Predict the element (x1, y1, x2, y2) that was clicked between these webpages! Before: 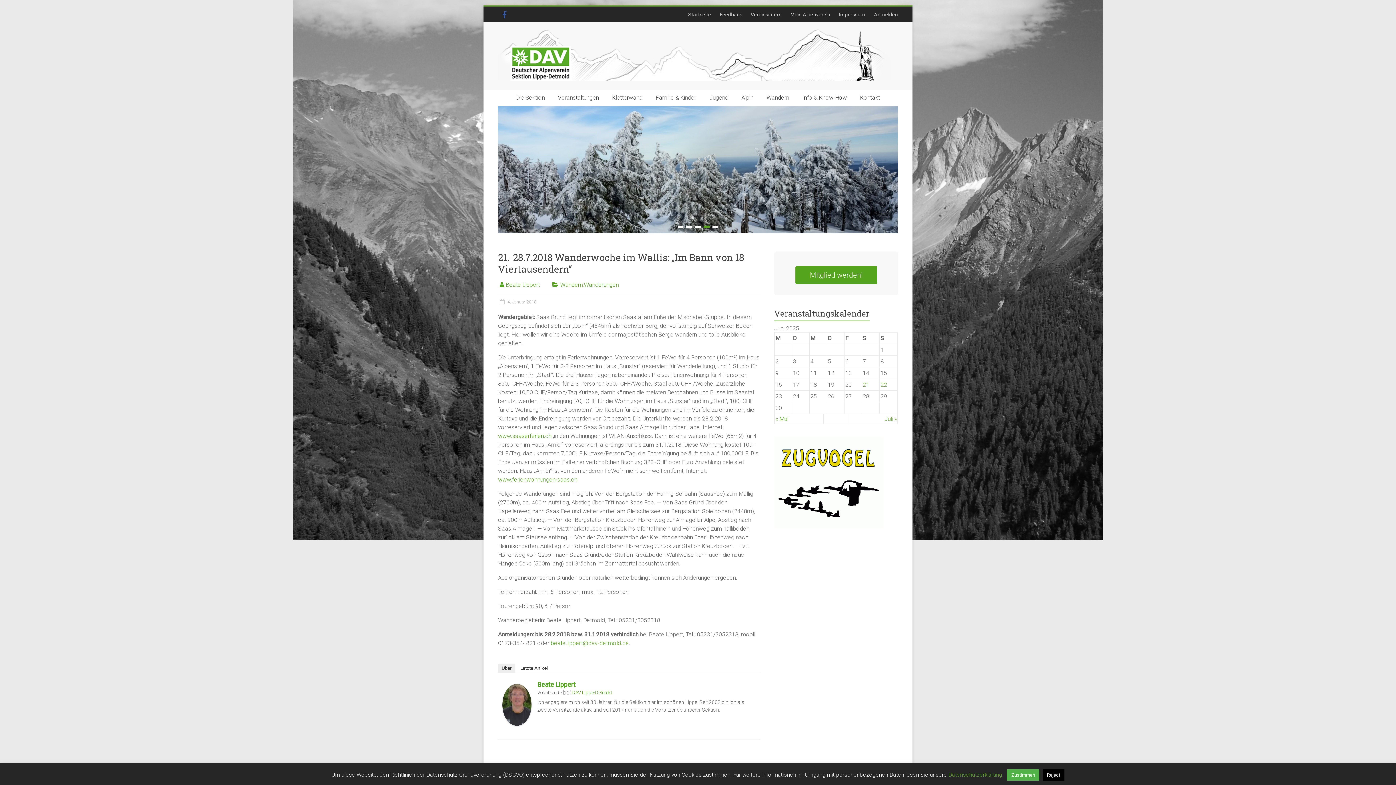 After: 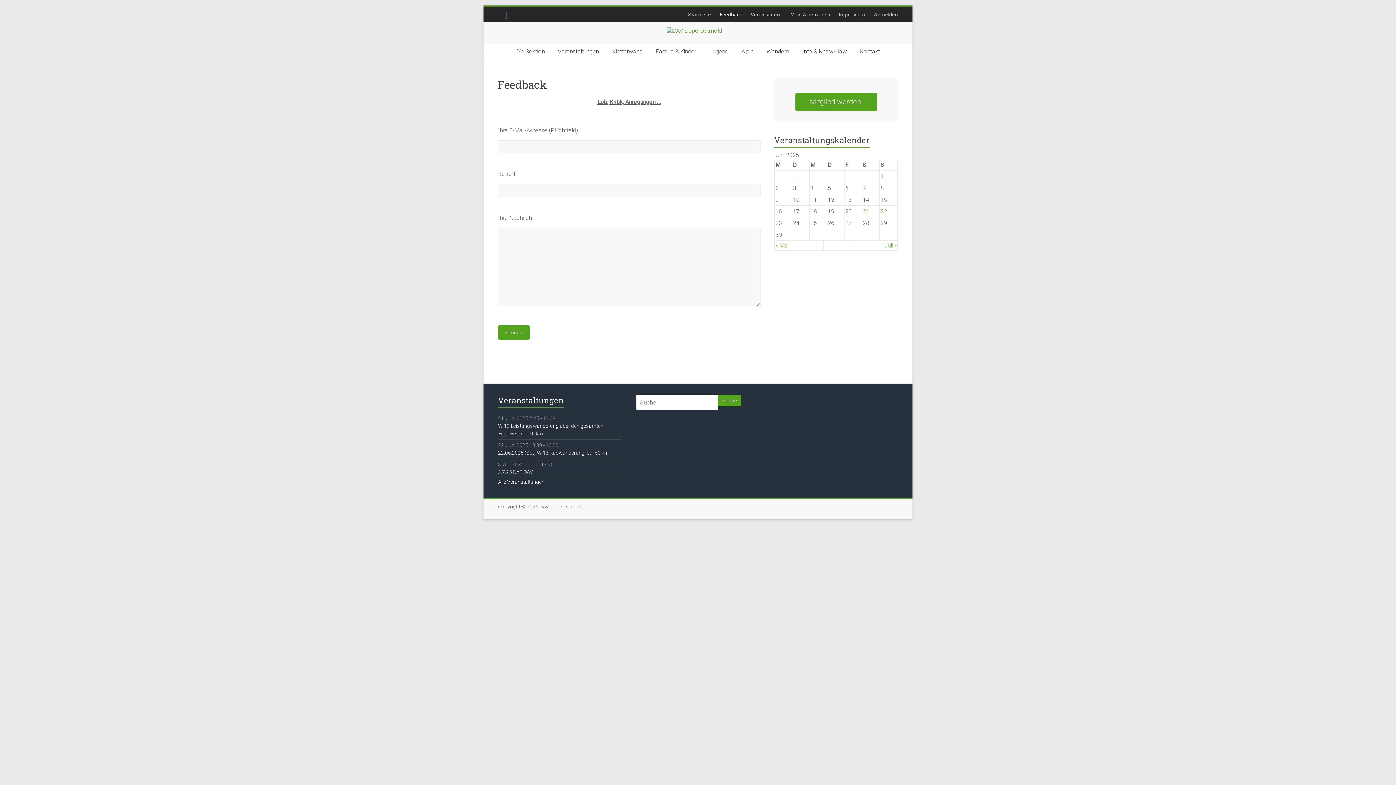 Action: label: Feedback bbox: (715, 6, 746, 21)